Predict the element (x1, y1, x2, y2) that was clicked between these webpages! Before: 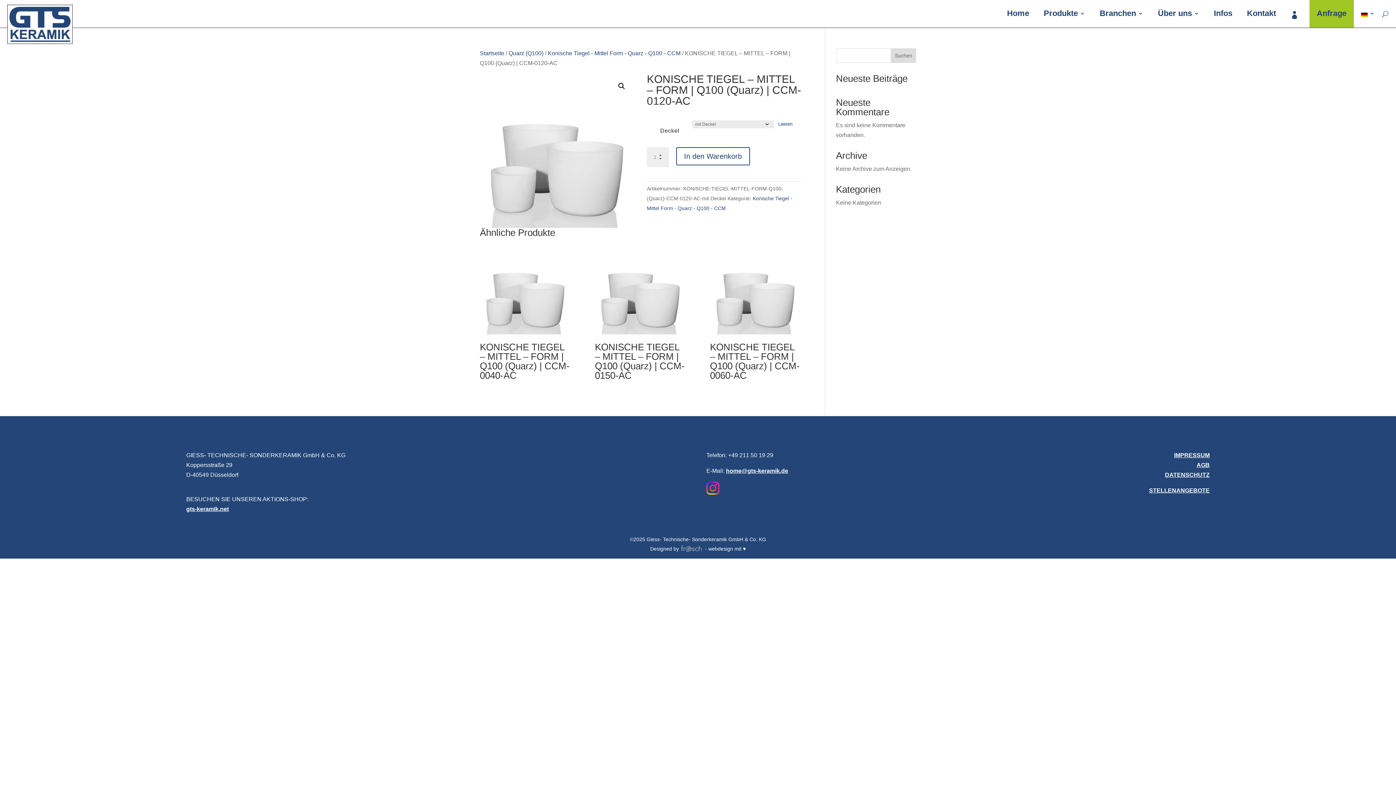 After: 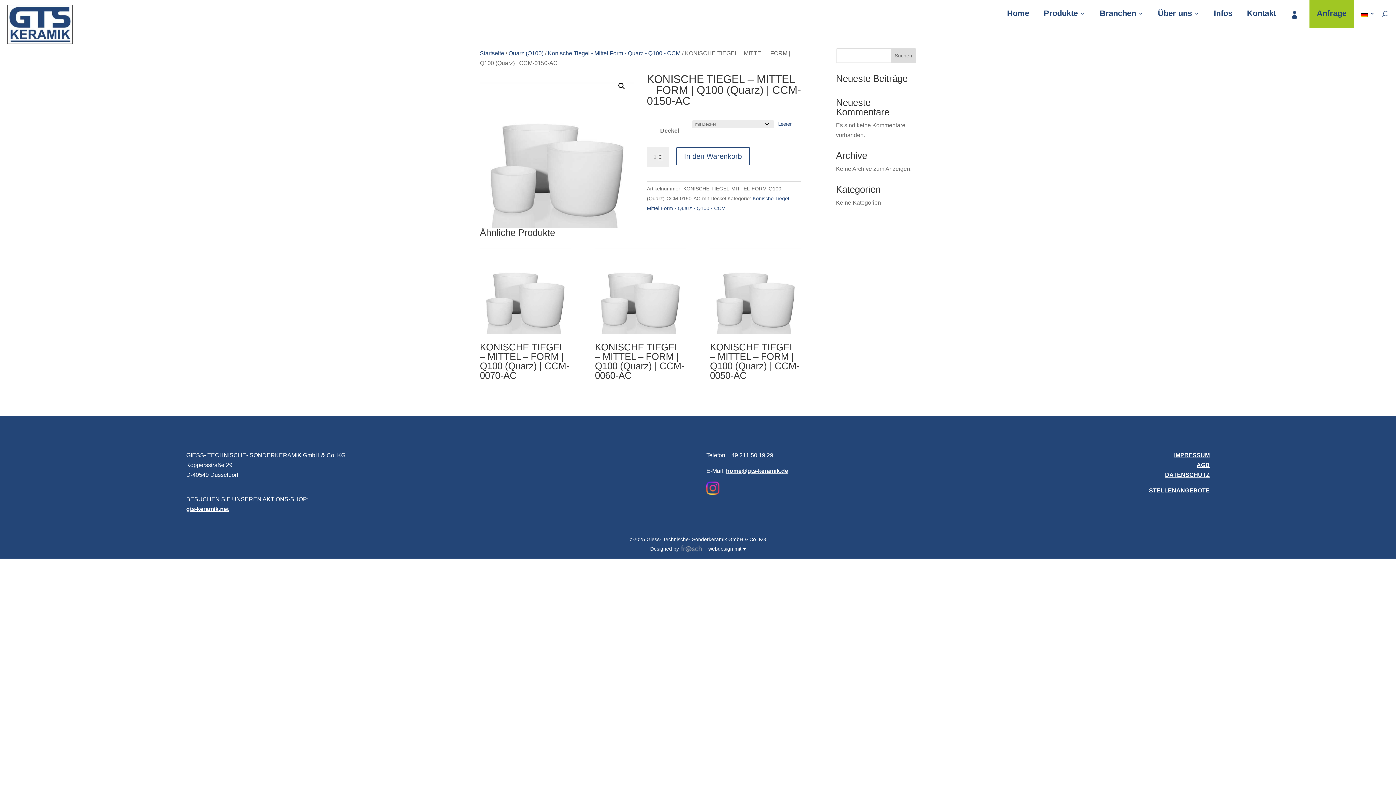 Action: bbox: (595, 243, 686, 384) label: KONISCHE TIEGEL – MITTEL – FORM | Q100 (Quarz) | CCM-0150-AC